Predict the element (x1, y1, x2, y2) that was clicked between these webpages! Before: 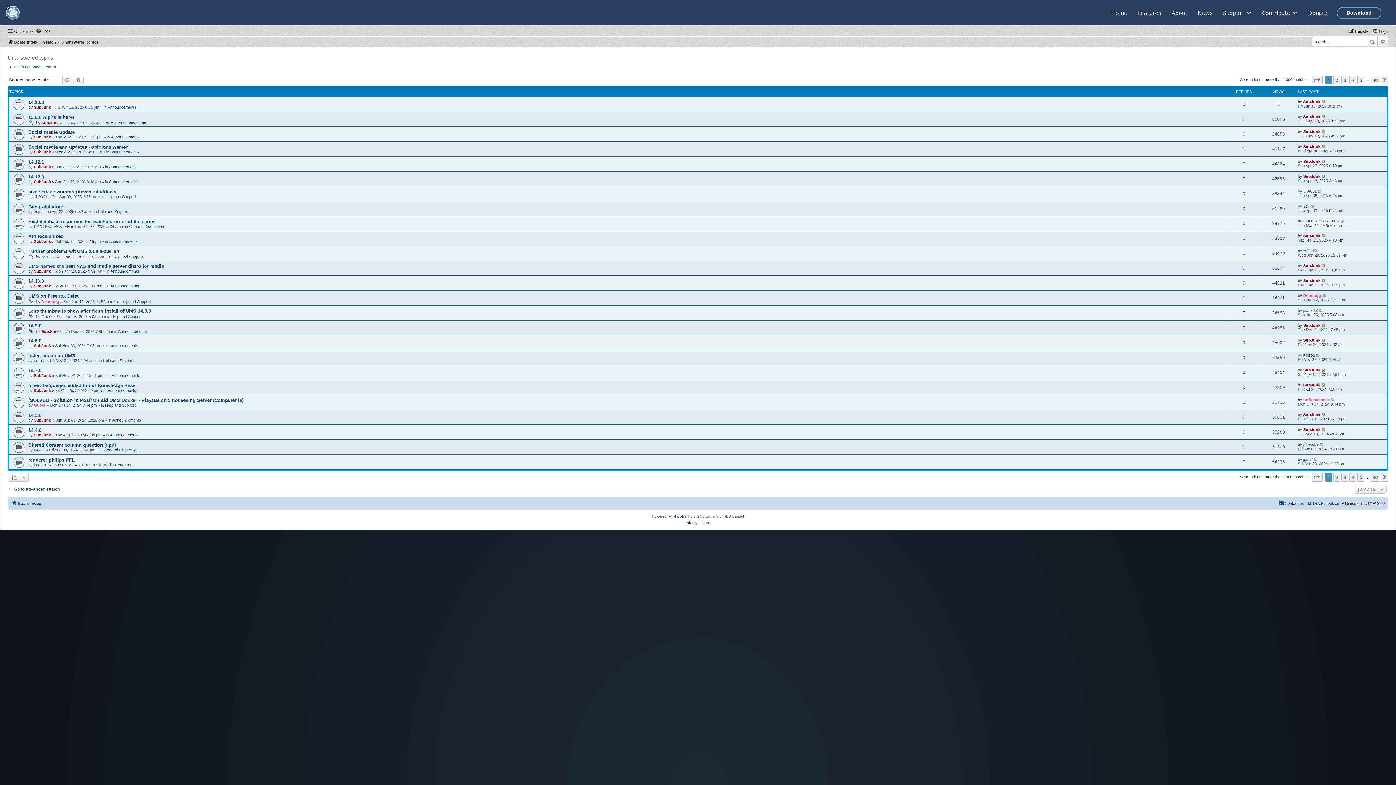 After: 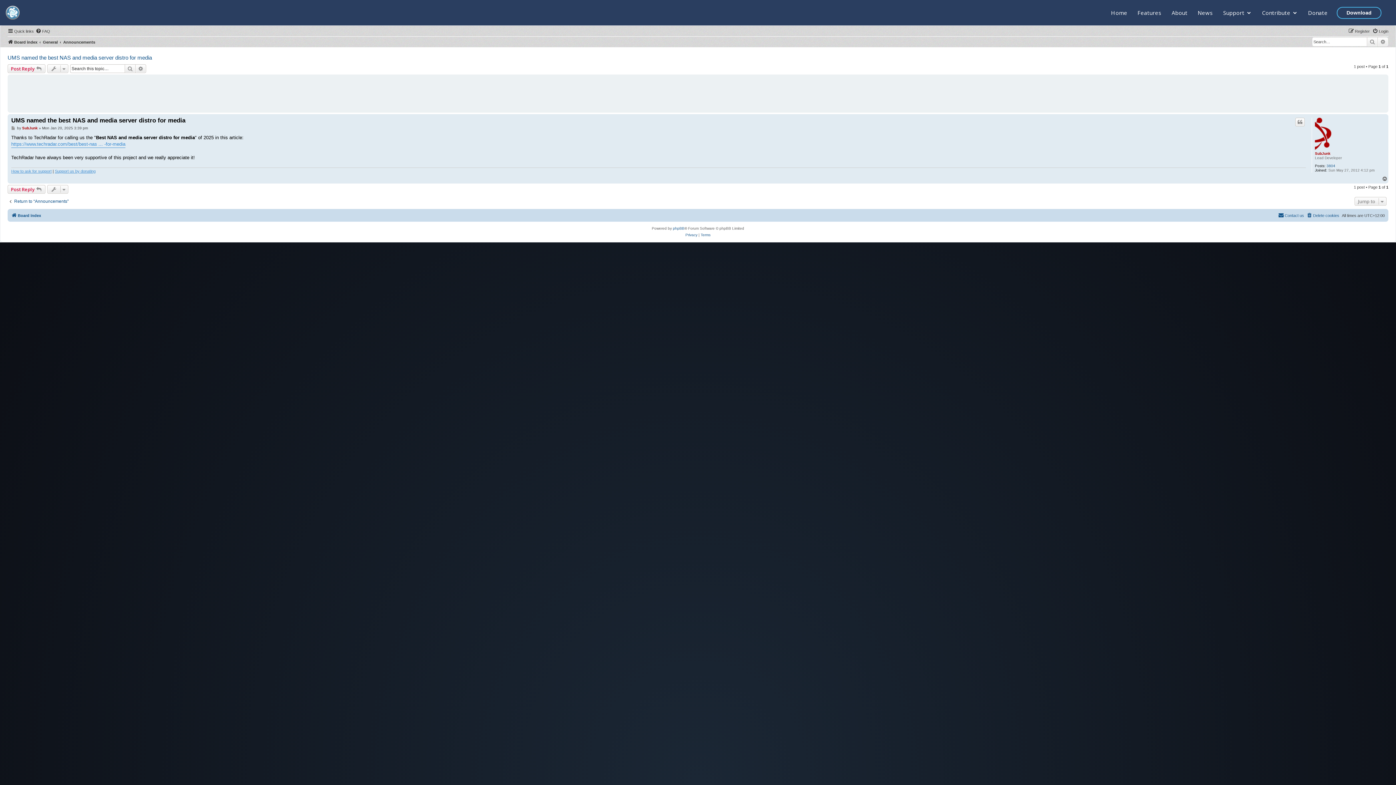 Action: bbox: (1321, 263, 1326, 267)